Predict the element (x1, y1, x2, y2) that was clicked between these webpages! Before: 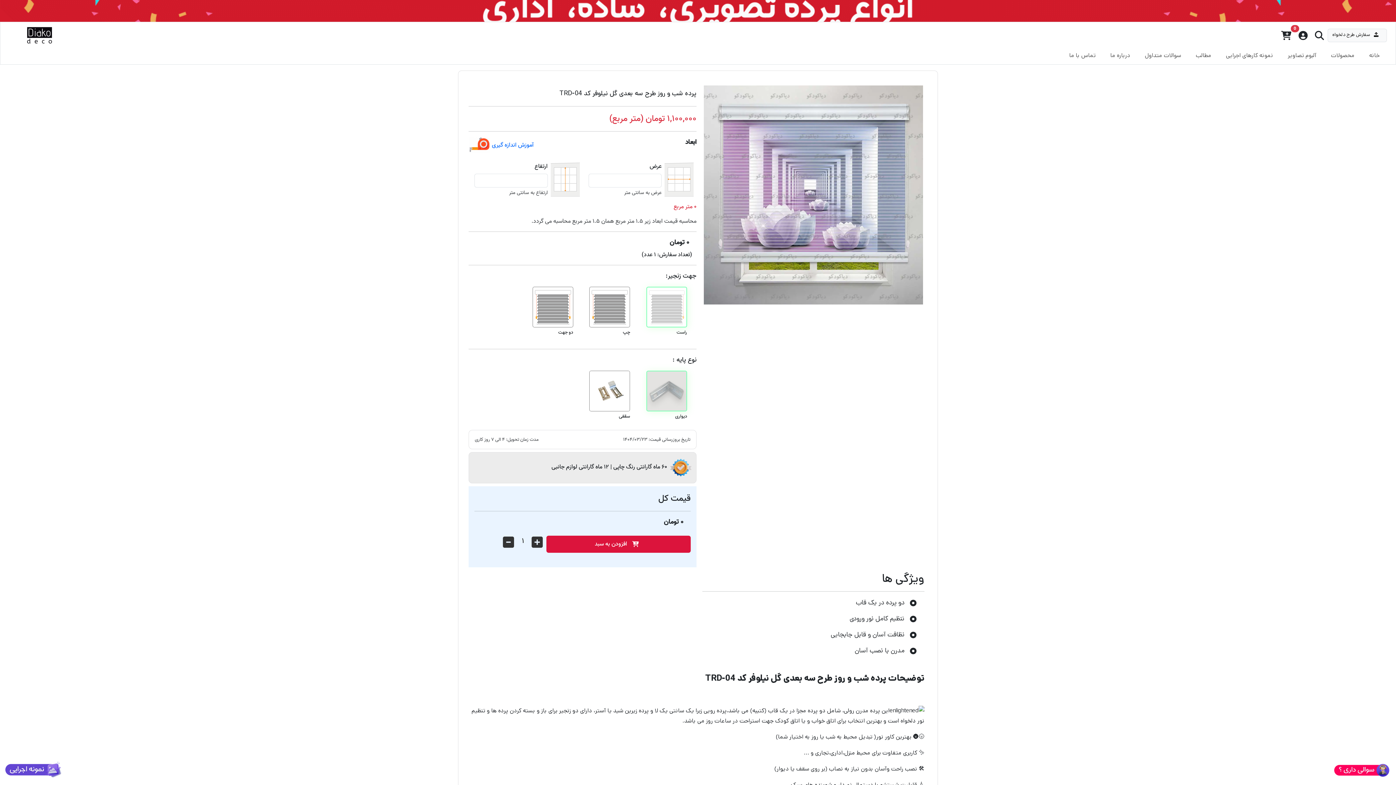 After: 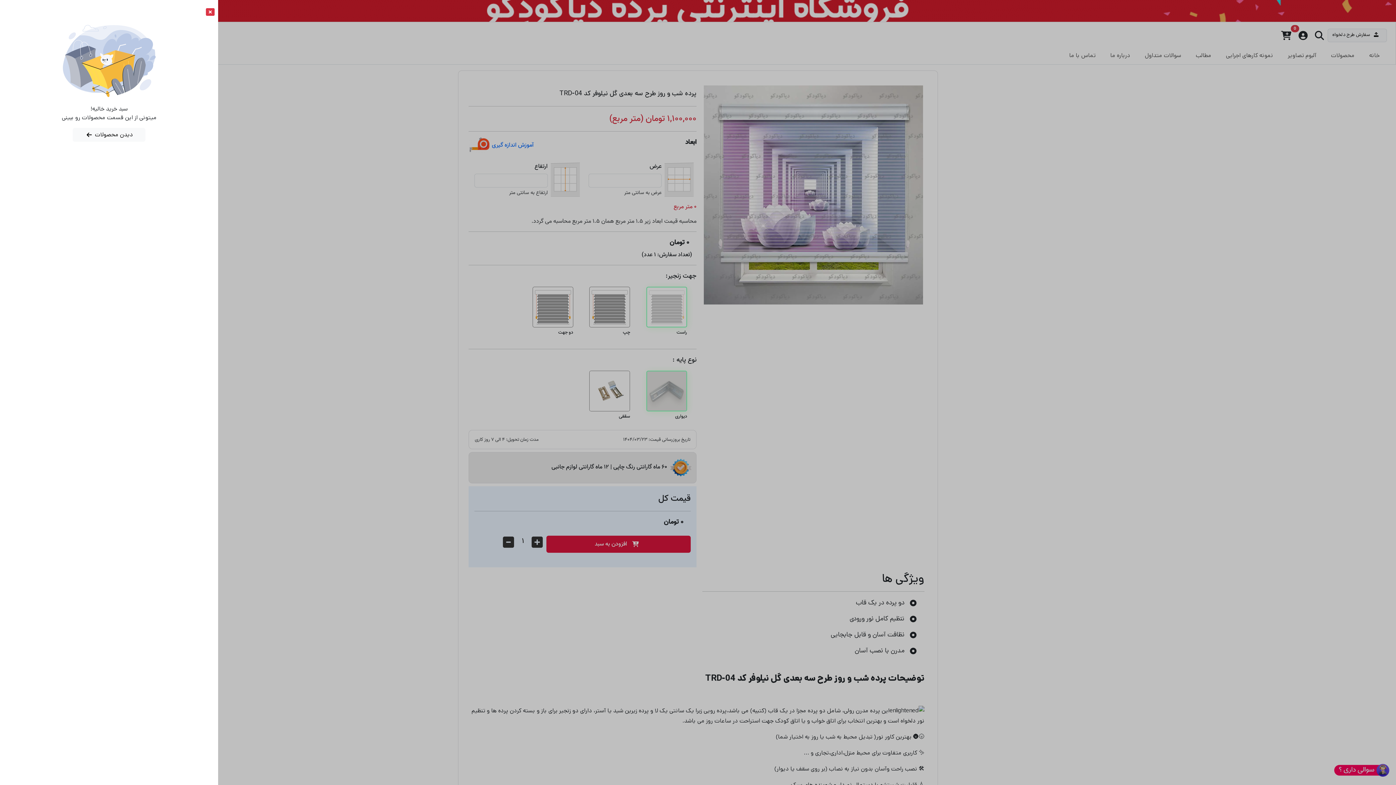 Action: label: سبد خرید bbox: (1277, 28, 1295, 42)